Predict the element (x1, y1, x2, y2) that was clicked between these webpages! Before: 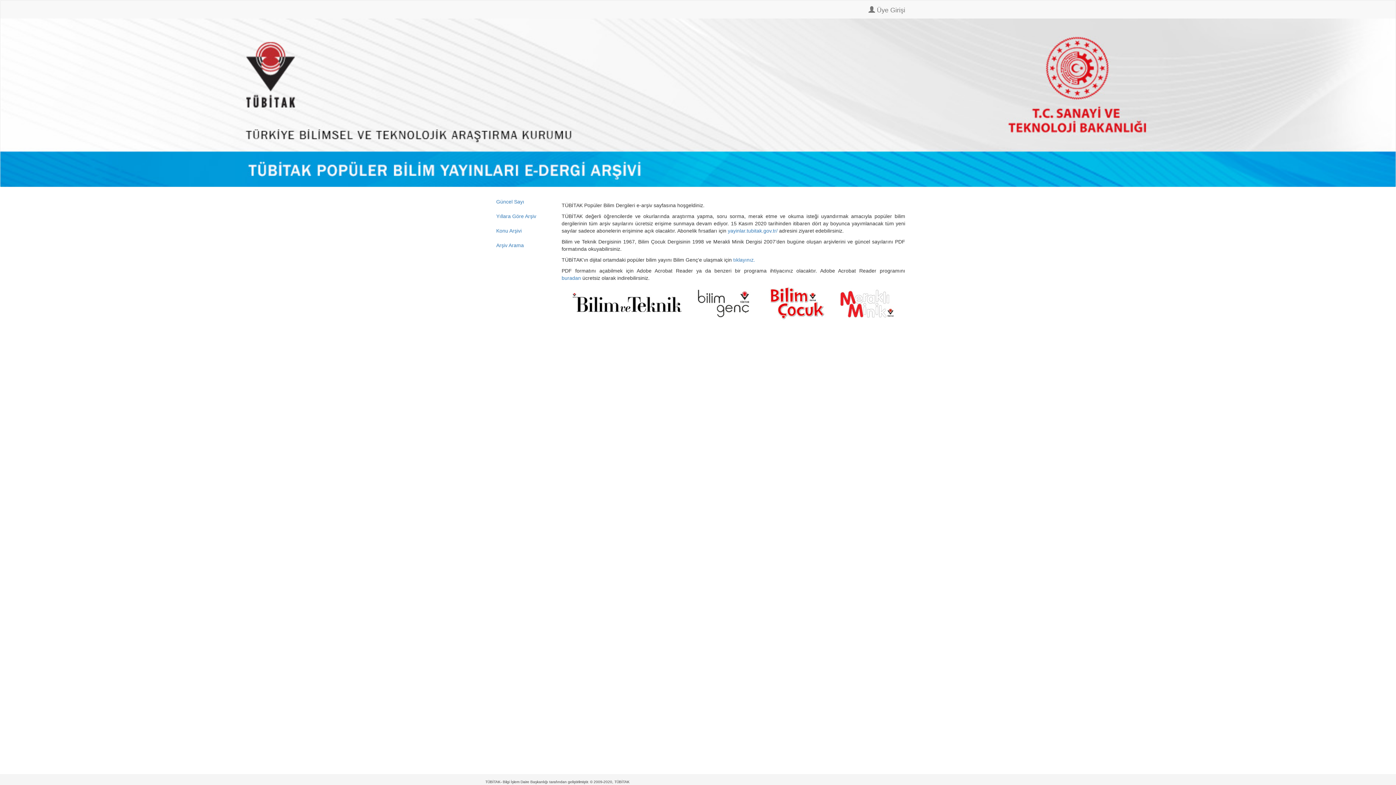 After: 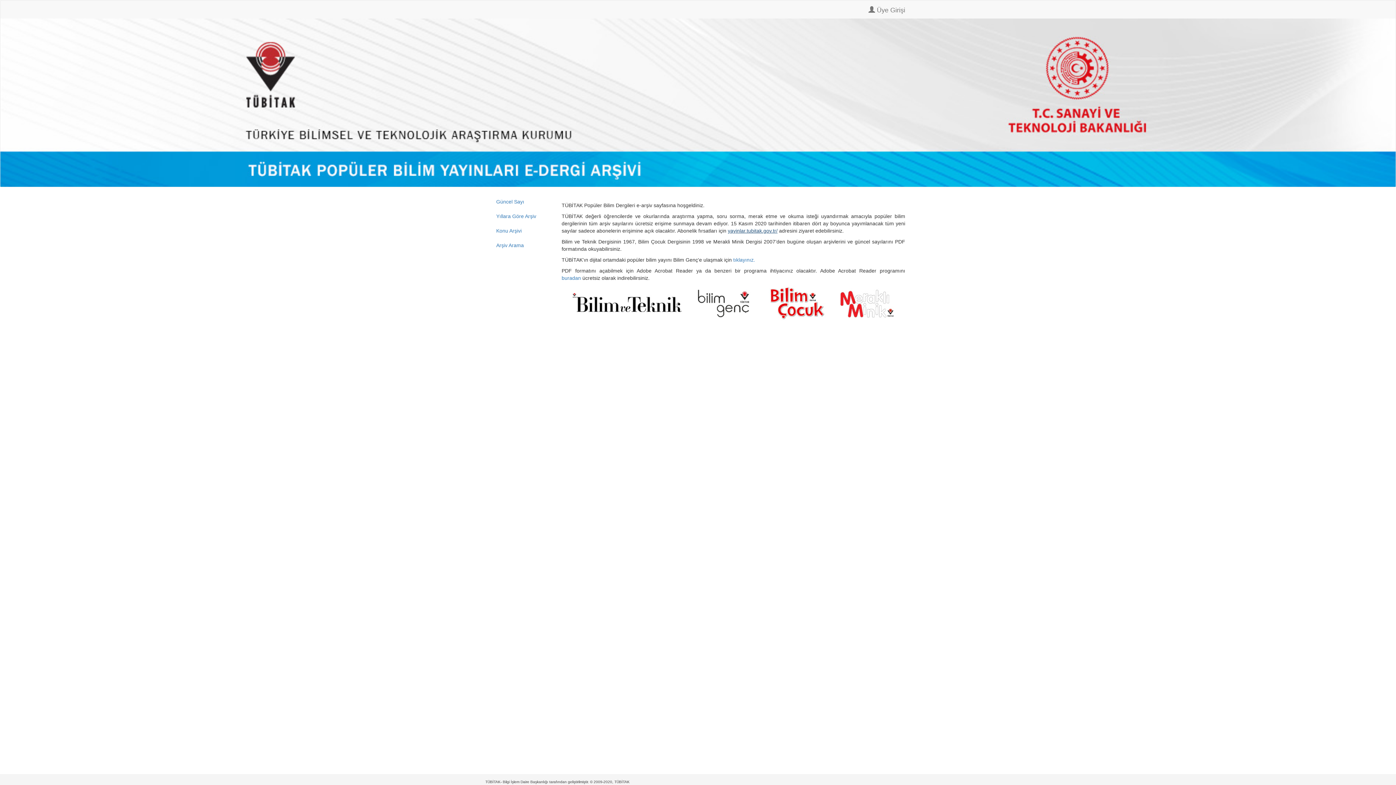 Action: label: yayinlar.tubitak.gov.tr/ bbox: (728, 227, 777, 233)